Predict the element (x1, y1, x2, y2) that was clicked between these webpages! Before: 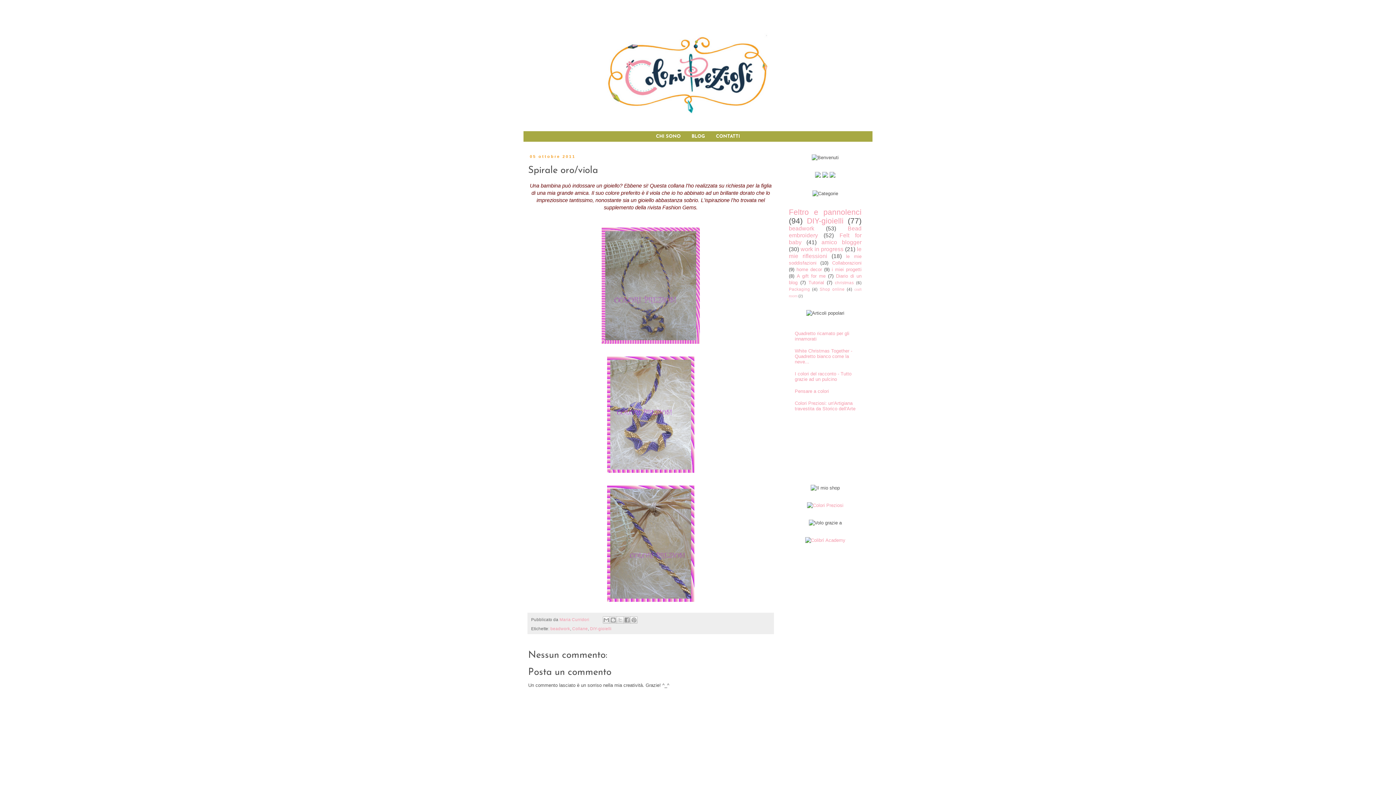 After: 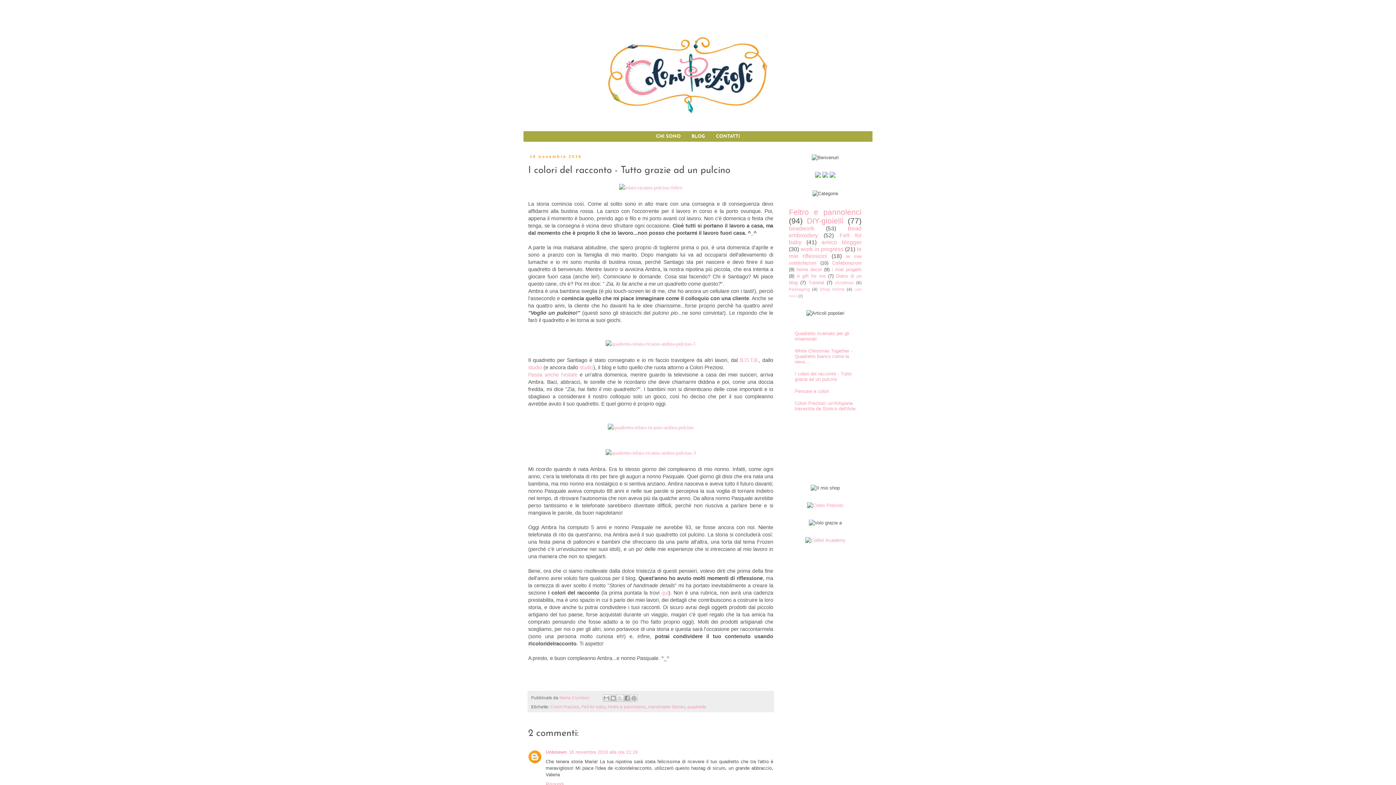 Action: bbox: (795, 371, 851, 382) label: I colori del racconto - Tutto grazie ad un pulcino